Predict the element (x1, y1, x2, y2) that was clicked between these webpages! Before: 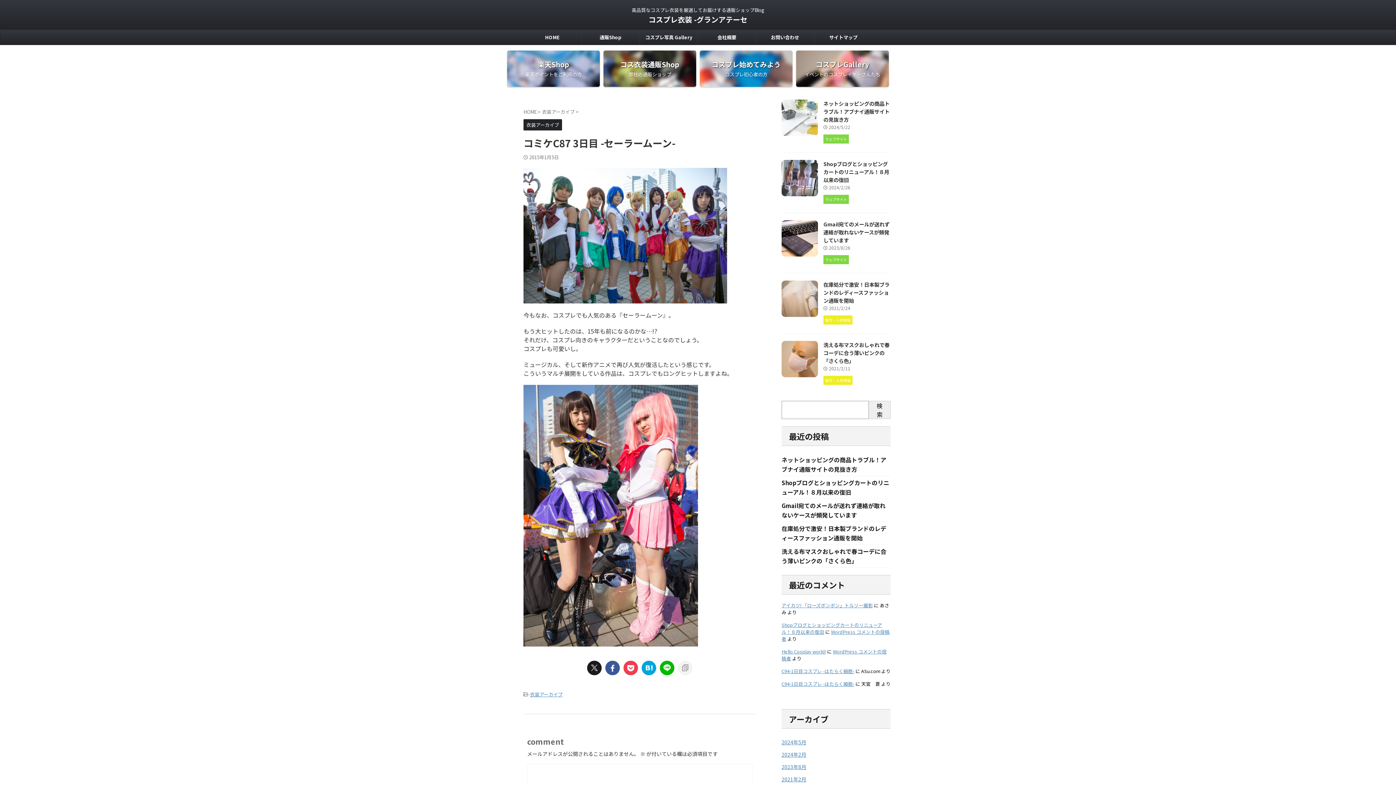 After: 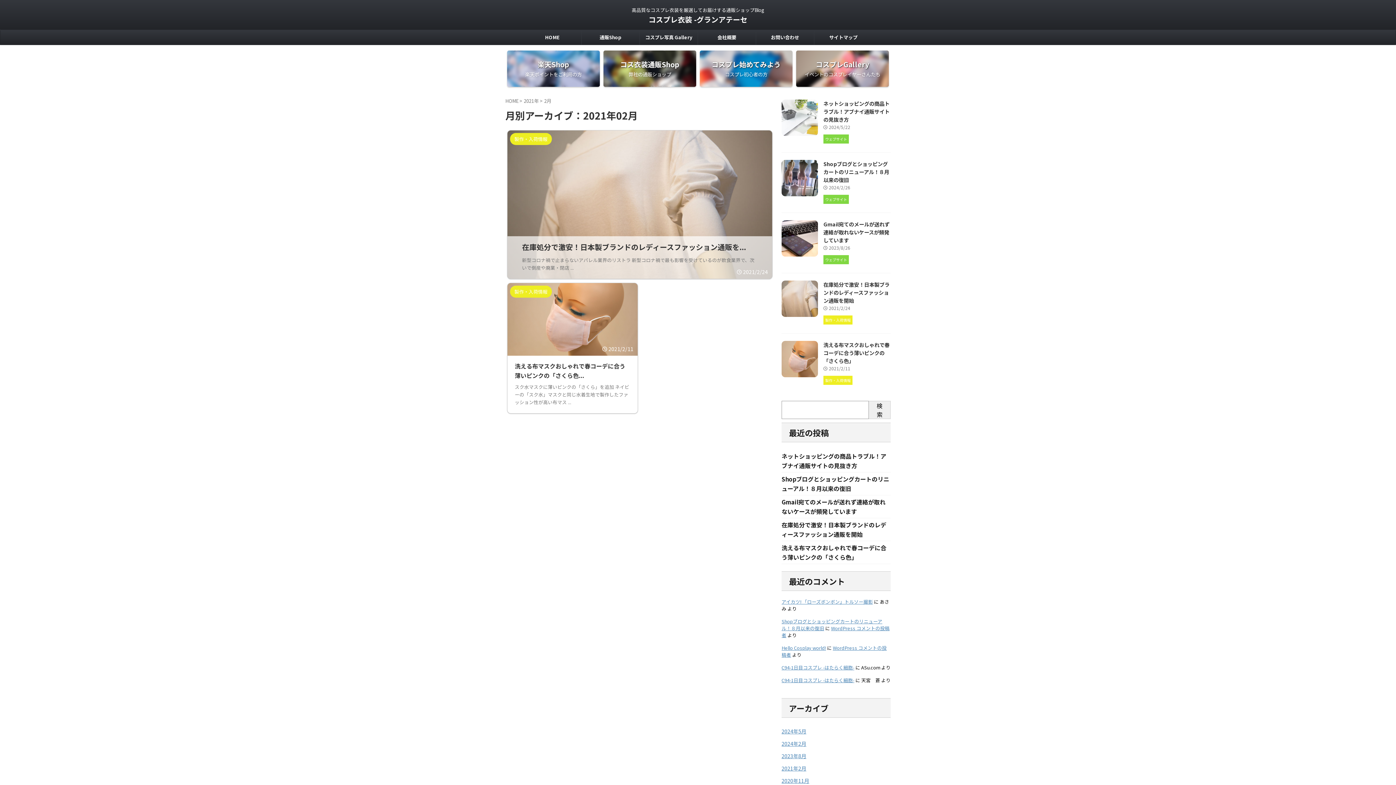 Action: bbox: (781, 776, 806, 783) label: 2021年2月